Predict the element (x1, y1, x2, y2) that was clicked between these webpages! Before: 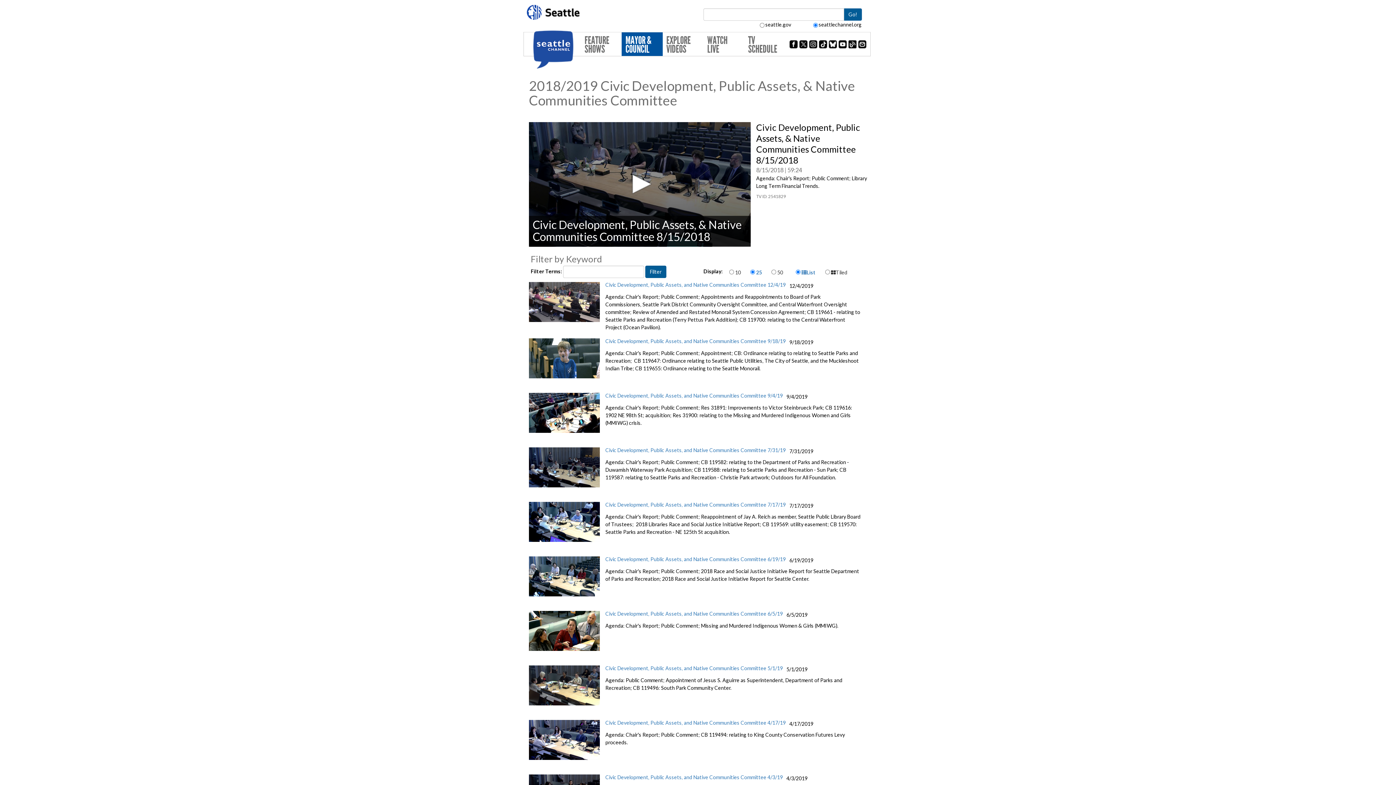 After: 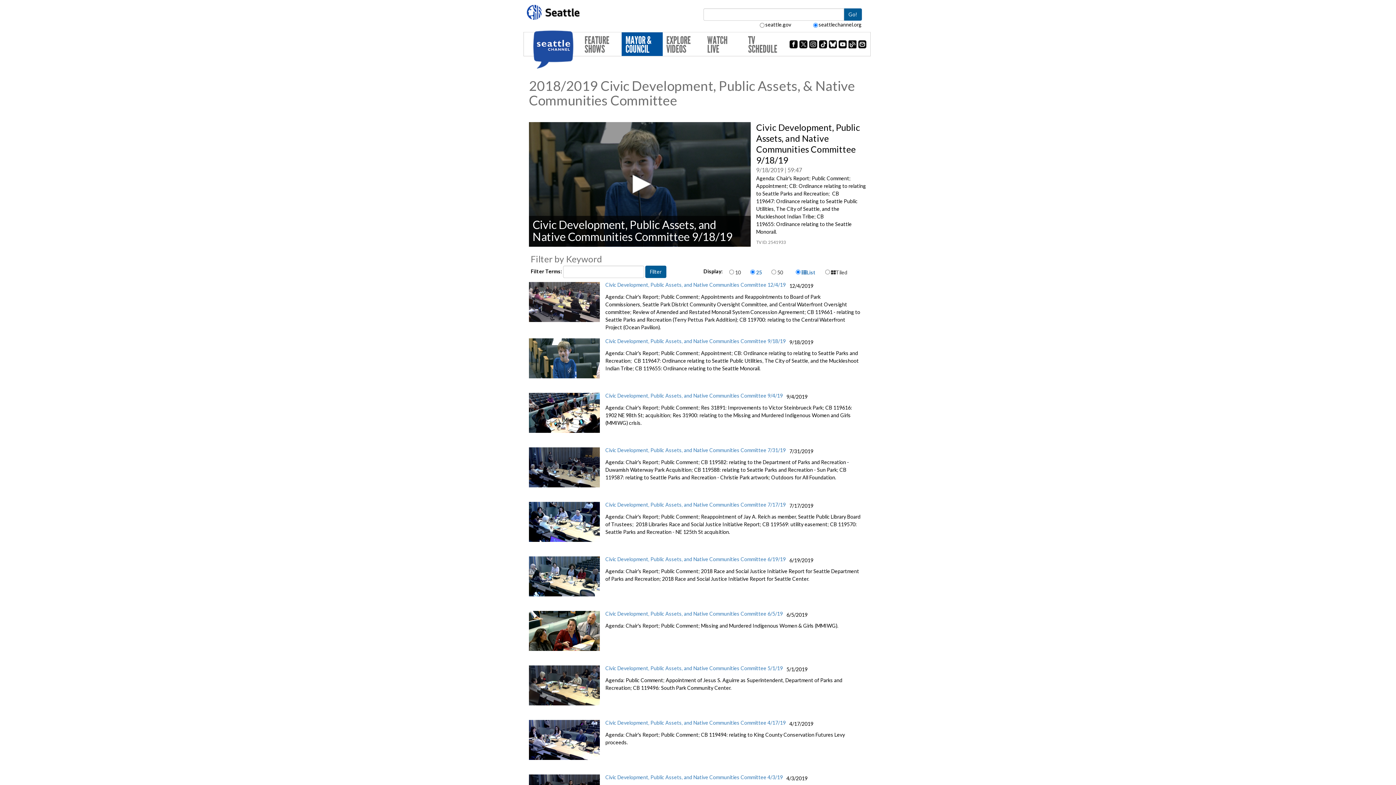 Action: bbox: (529, 354, 600, 360)